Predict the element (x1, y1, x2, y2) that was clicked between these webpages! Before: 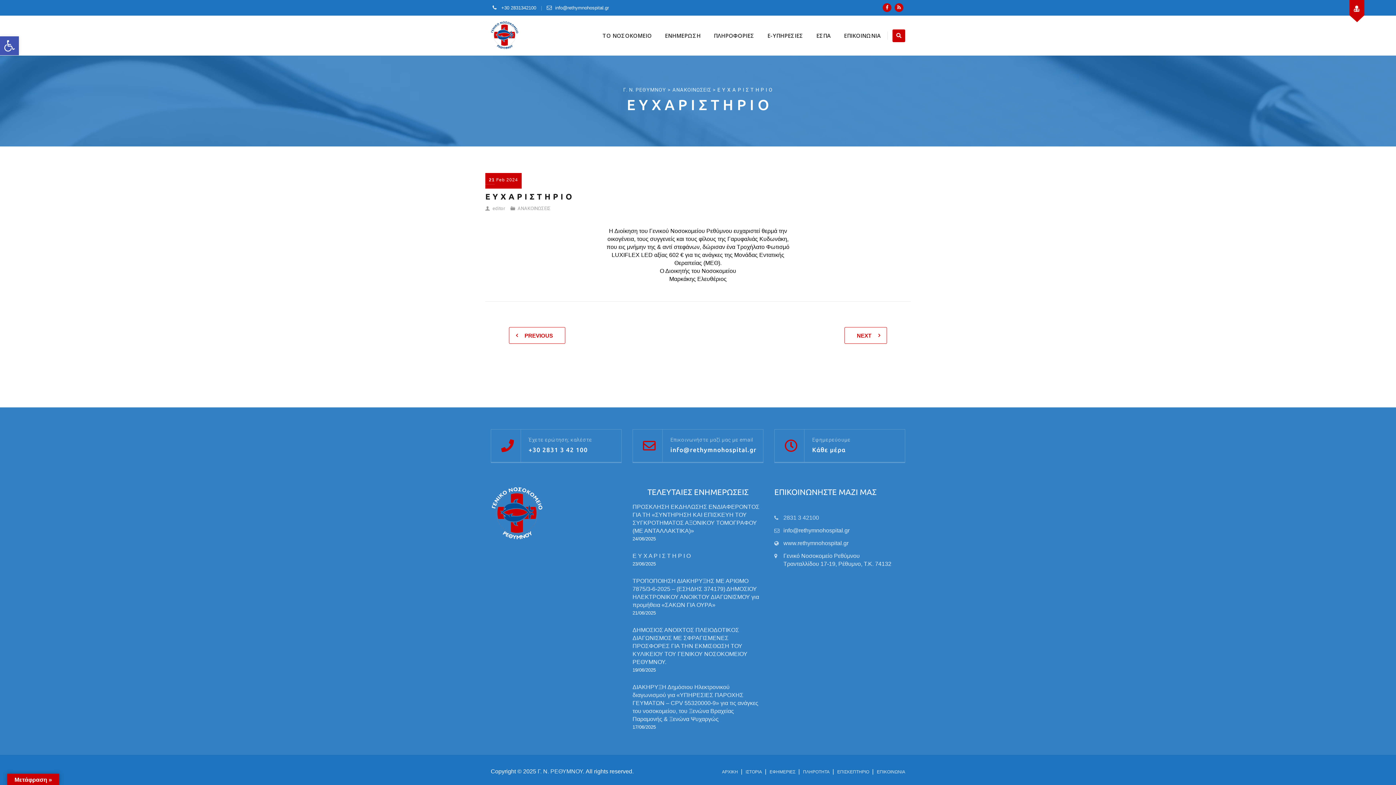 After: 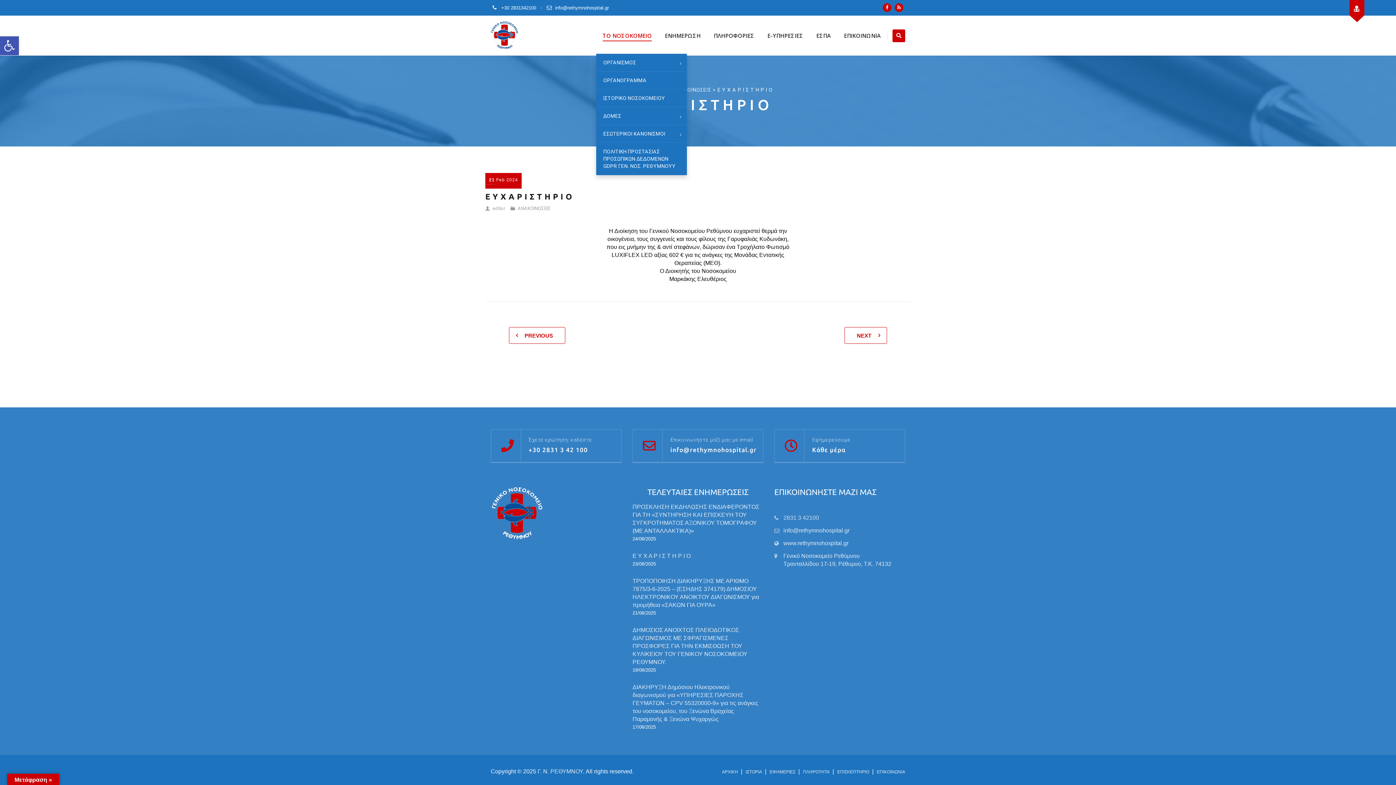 Action: label: ΤΟ ΝΟΣΟΚΟΜΕΙΟ bbox: (602, 17, 652, 53)